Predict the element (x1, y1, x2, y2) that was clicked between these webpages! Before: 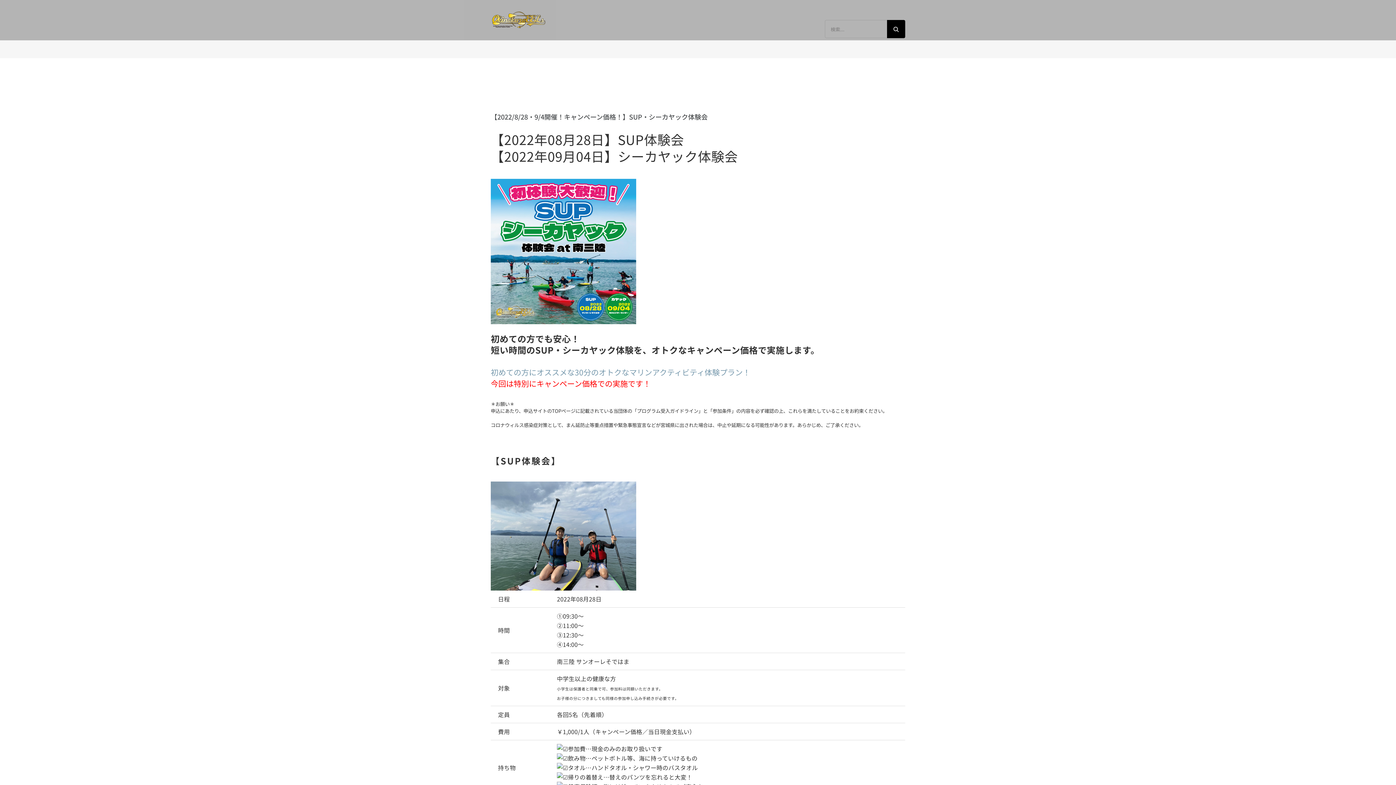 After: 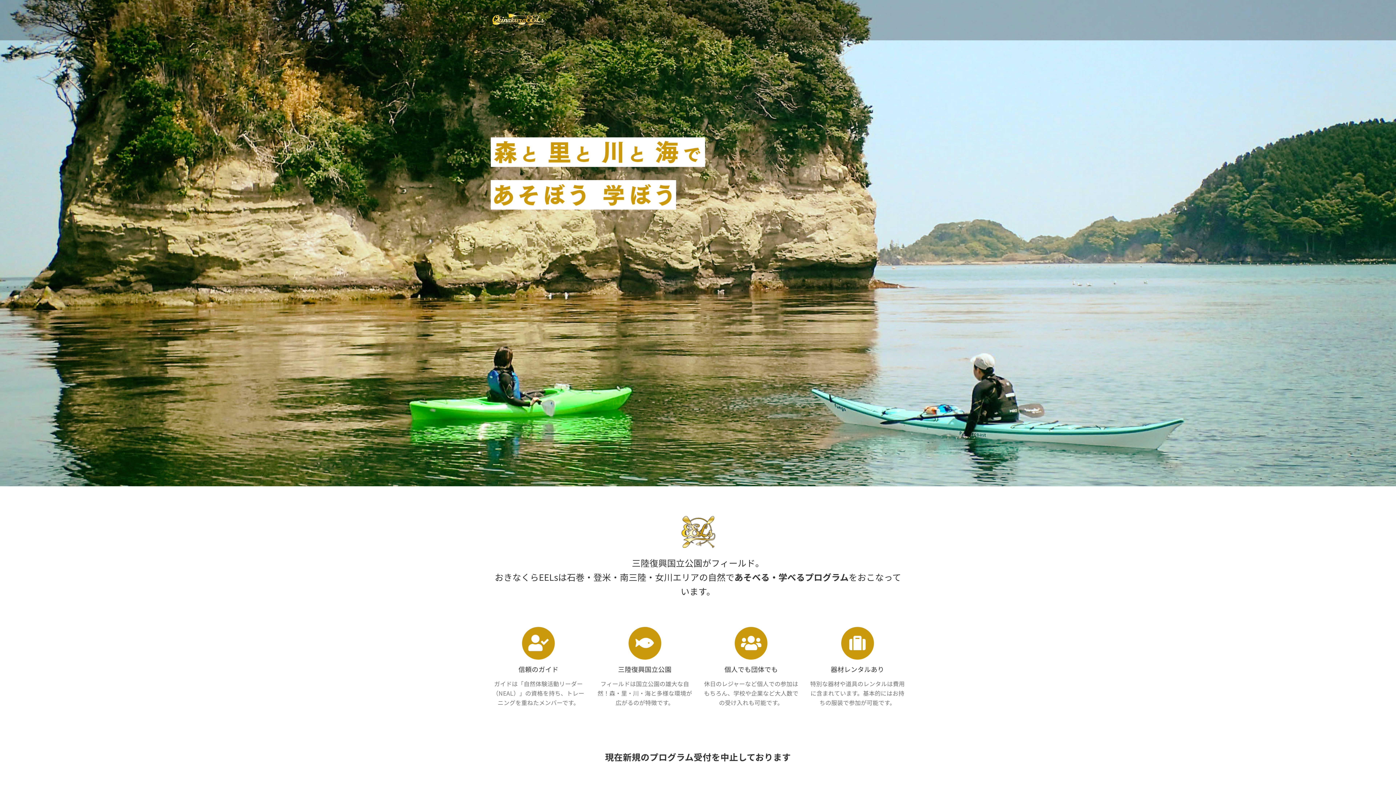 Action: bbox: (490, 11, 546, 28)